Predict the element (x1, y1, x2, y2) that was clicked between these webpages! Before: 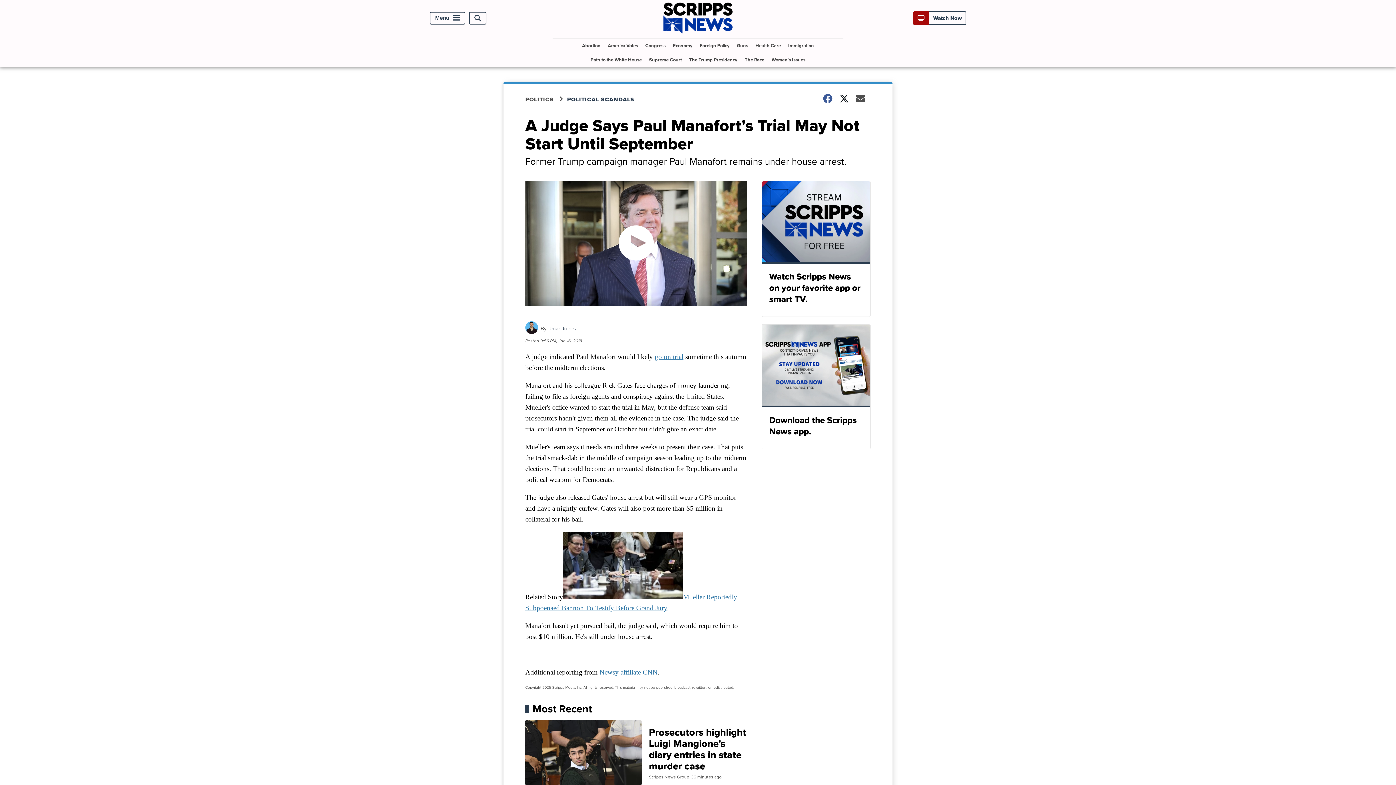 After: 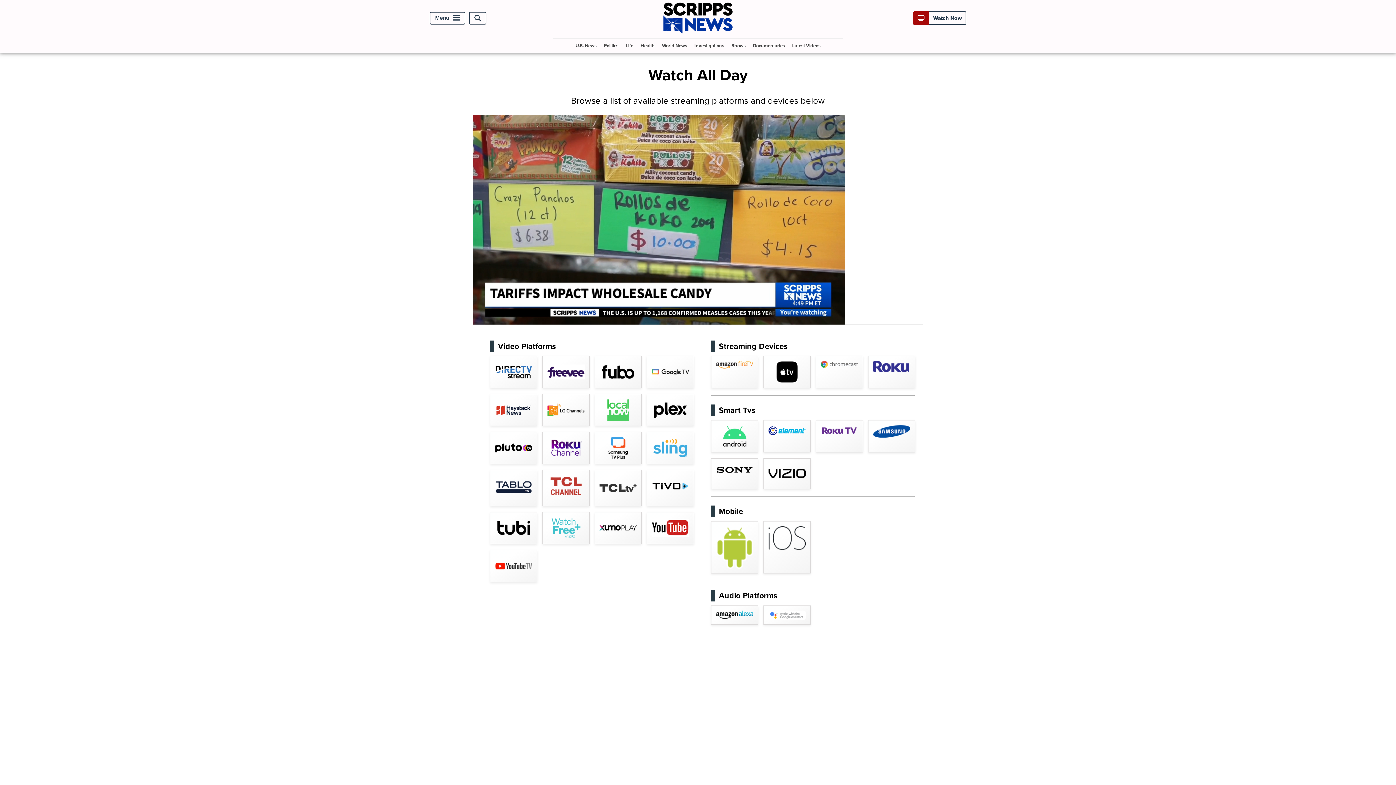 Action: bbox: (917, 14, 962, 22) label:  Watch Now